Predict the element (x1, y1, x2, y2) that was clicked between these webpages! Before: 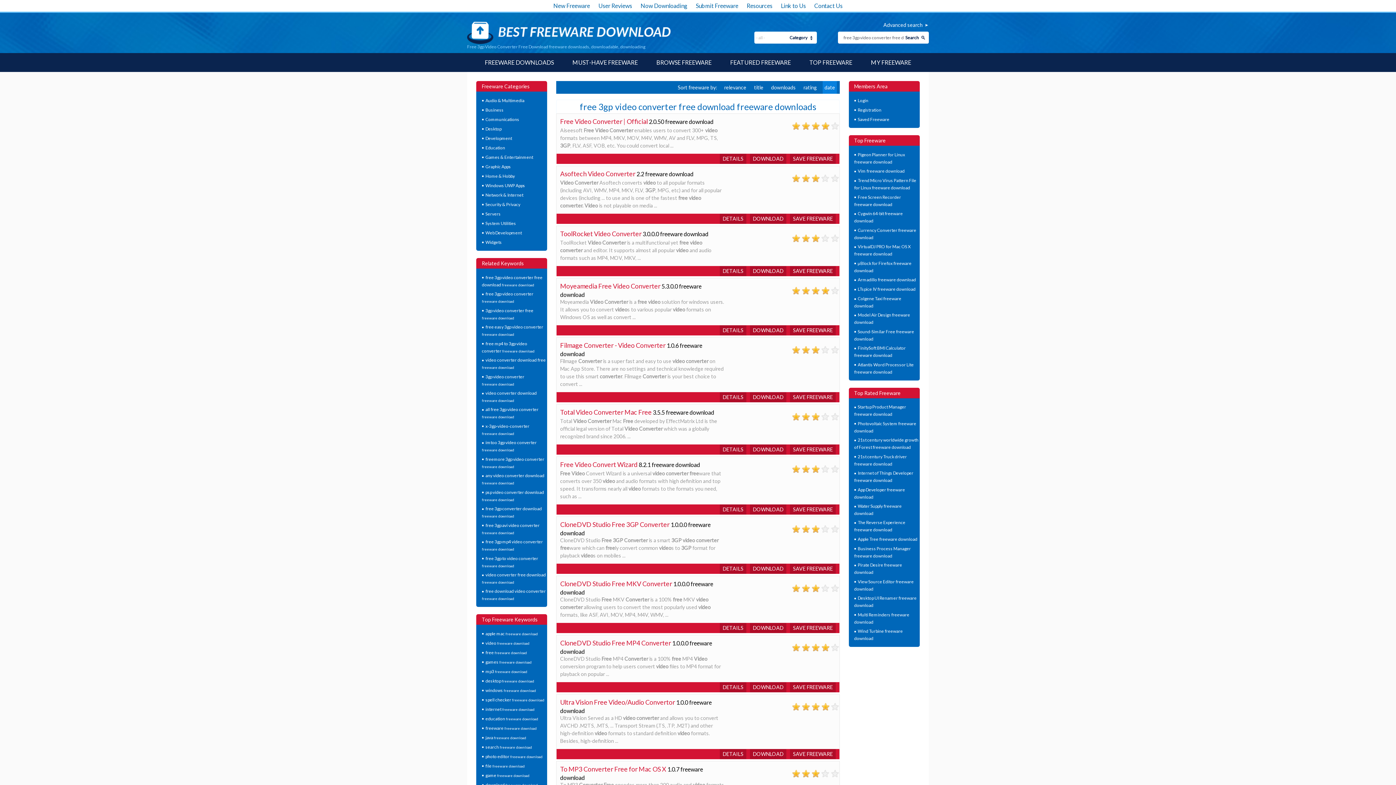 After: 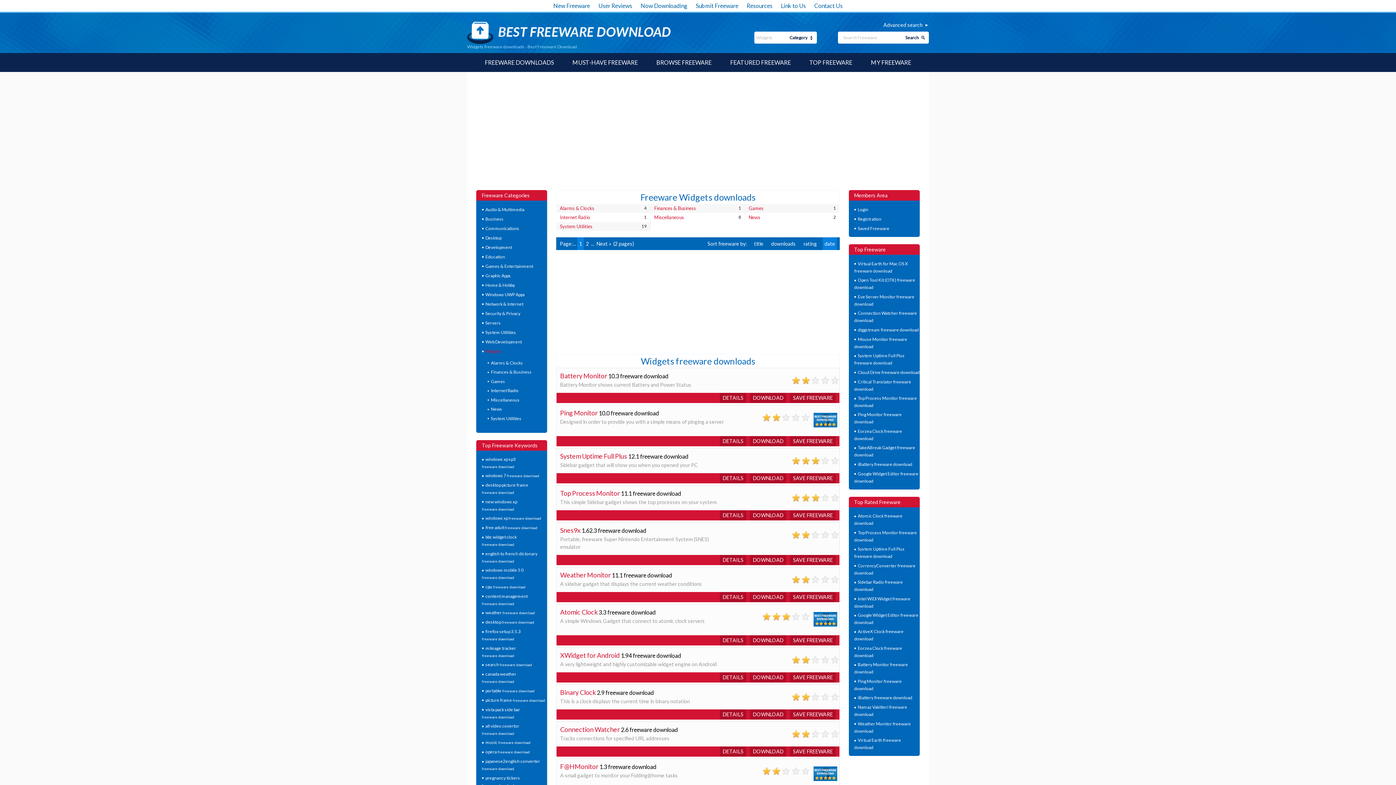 Action: label: Widgets bbox: (485, 239, 501, 245)